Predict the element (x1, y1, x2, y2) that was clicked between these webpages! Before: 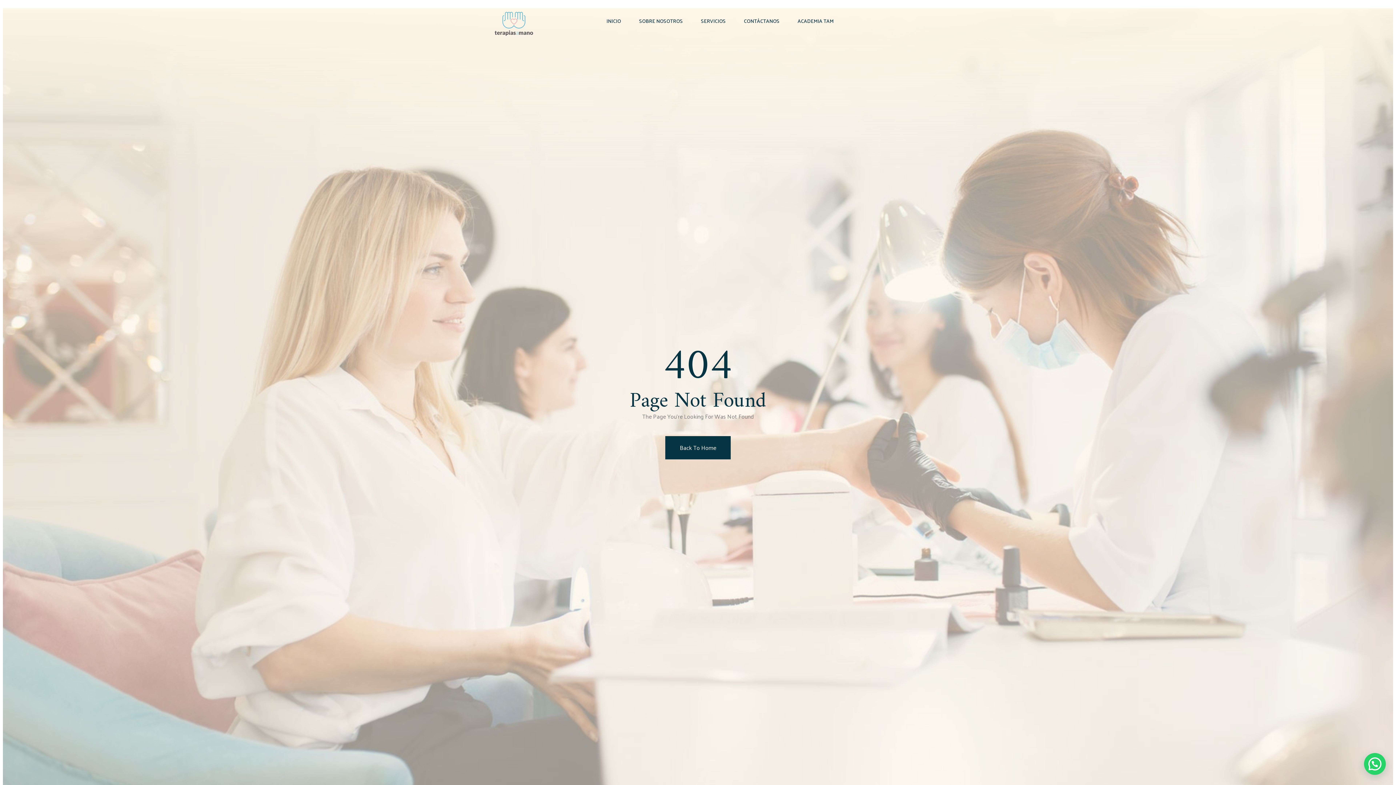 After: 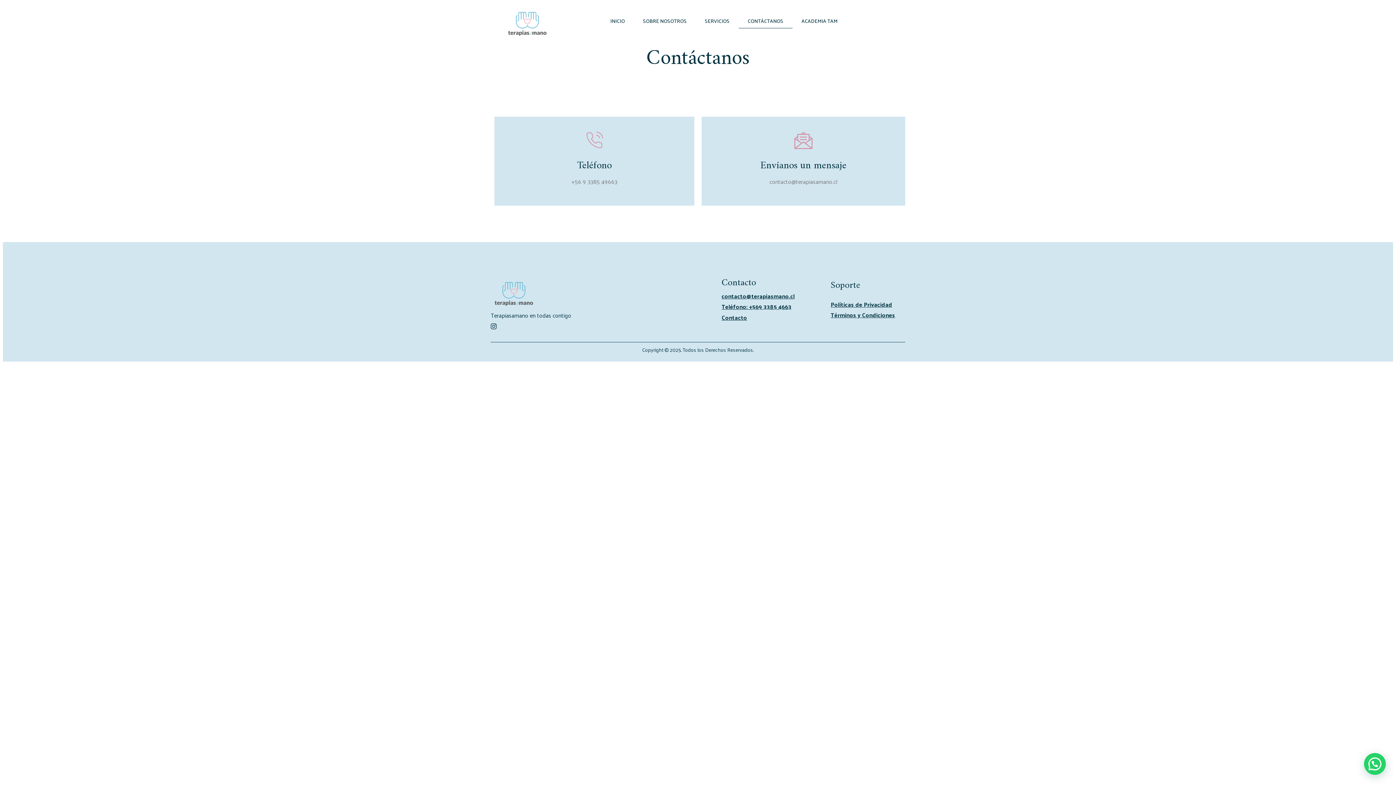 Action: bbox: (734, 13, 788, 28) label: CONTÁCTANOS